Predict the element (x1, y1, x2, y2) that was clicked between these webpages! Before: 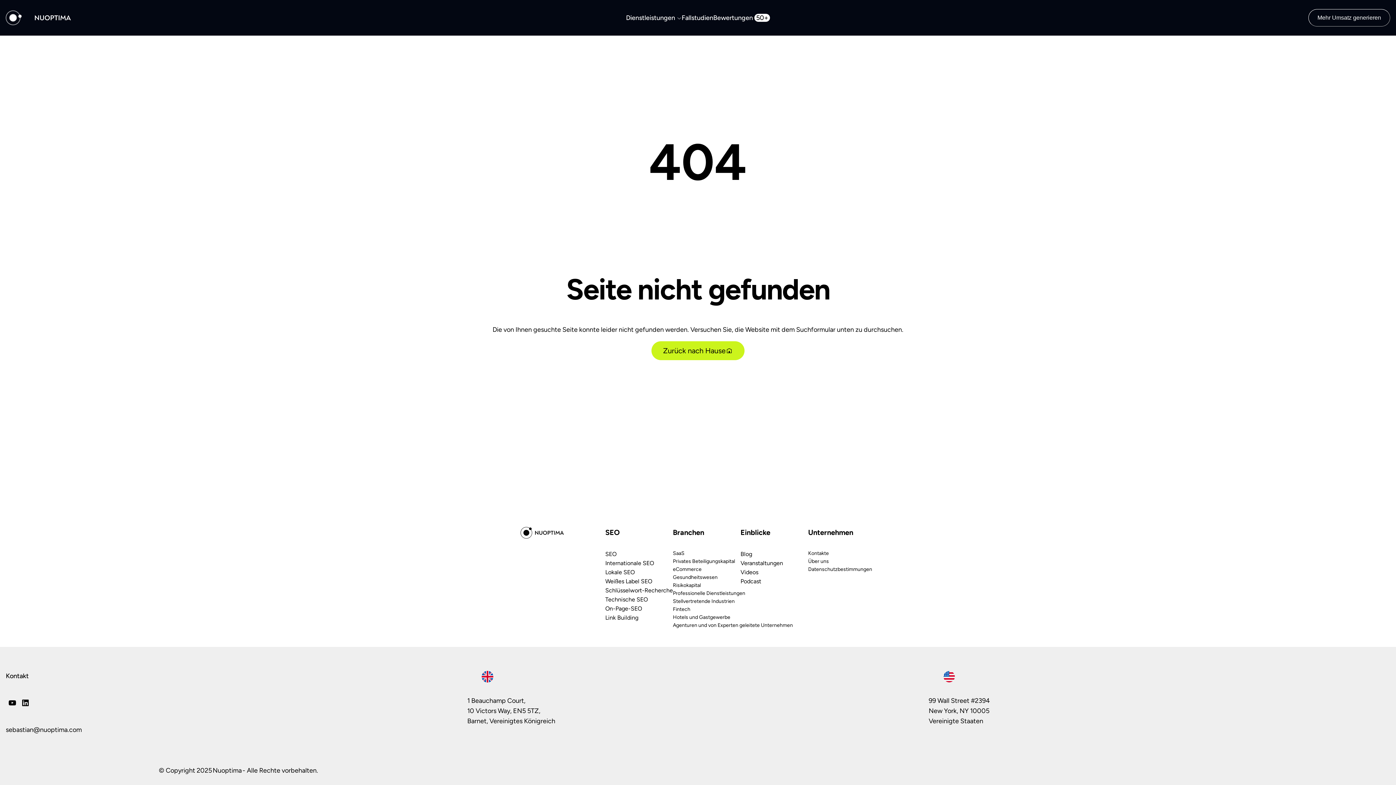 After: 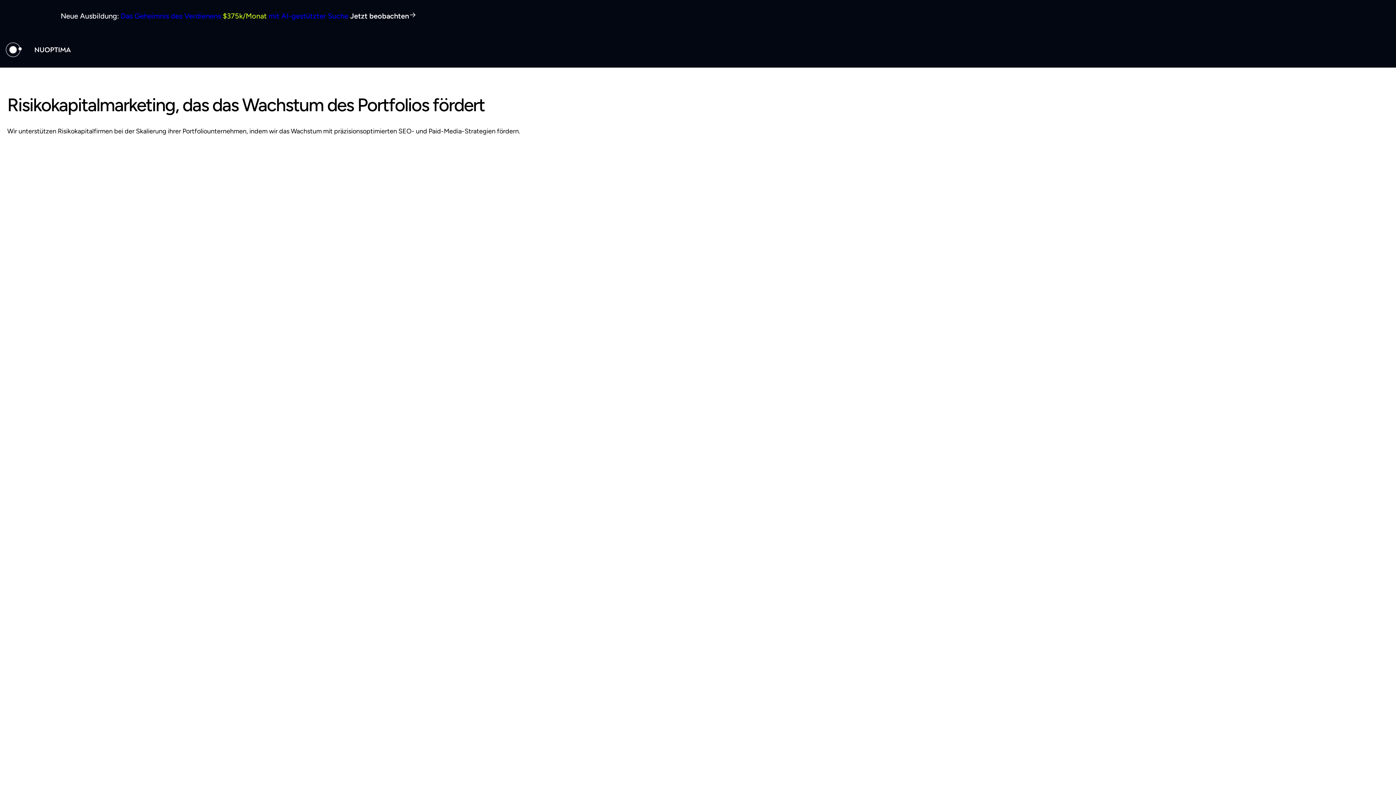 Action: bbox: (673, 581, 701, 589) label: Risikokapital